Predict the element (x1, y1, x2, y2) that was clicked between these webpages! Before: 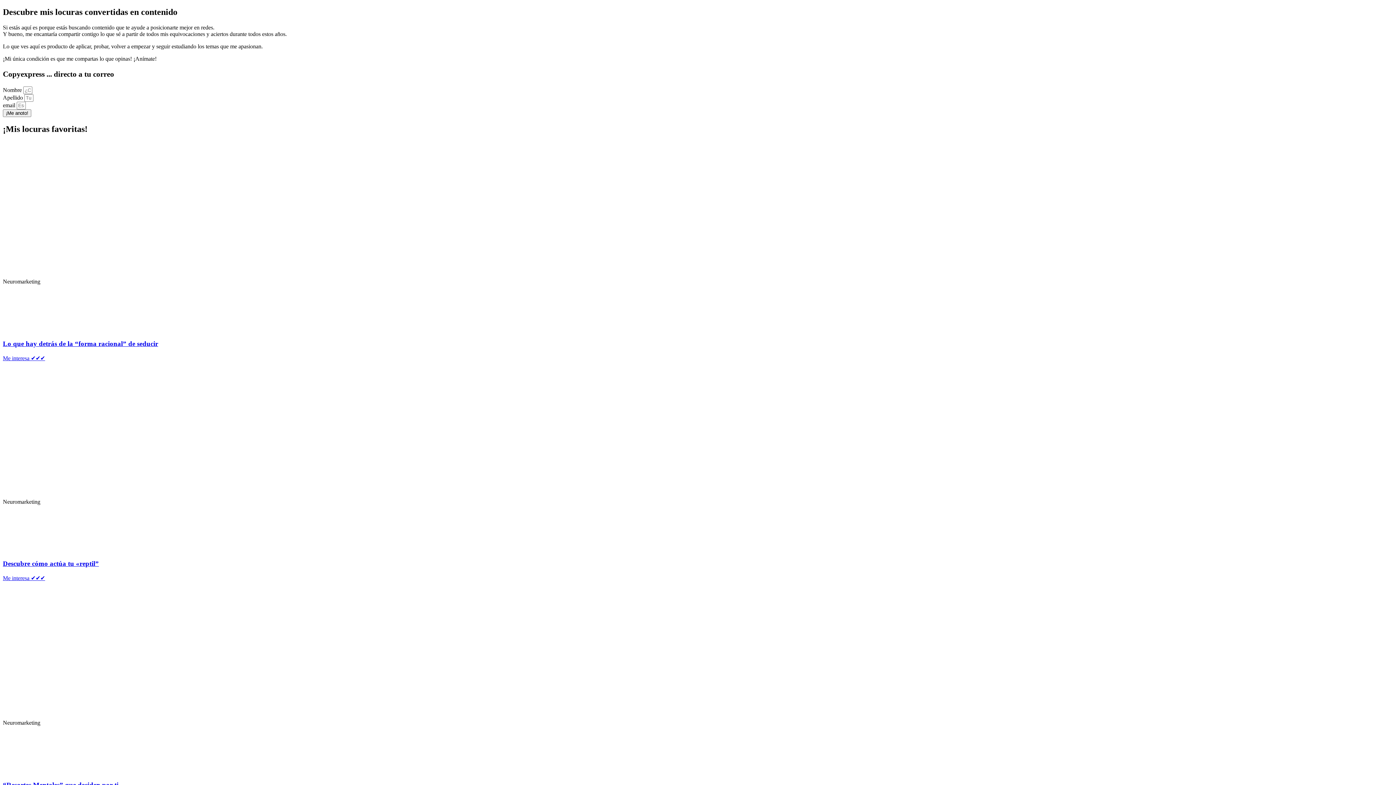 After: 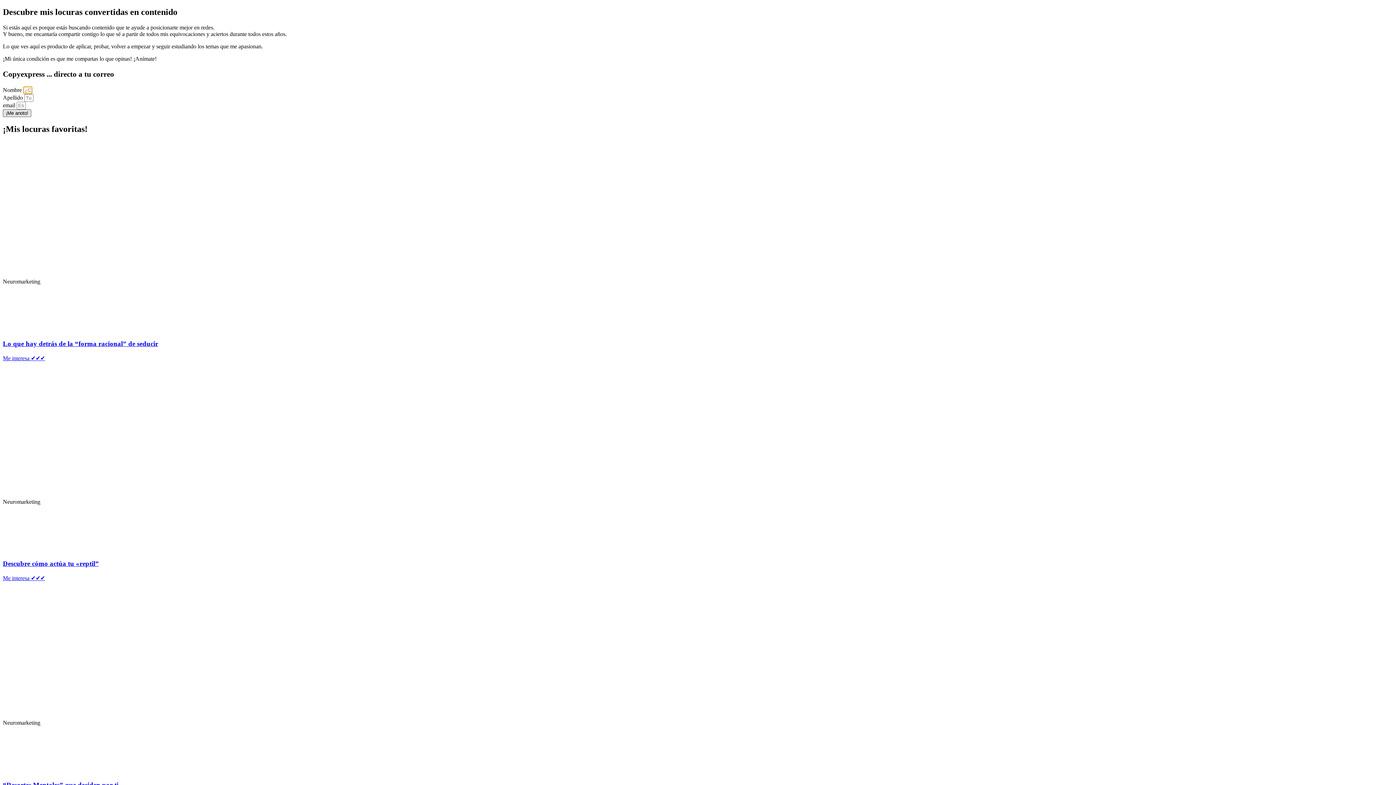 Action: bbox: (2, 109, 31, 117) label: ¡Me anoto!